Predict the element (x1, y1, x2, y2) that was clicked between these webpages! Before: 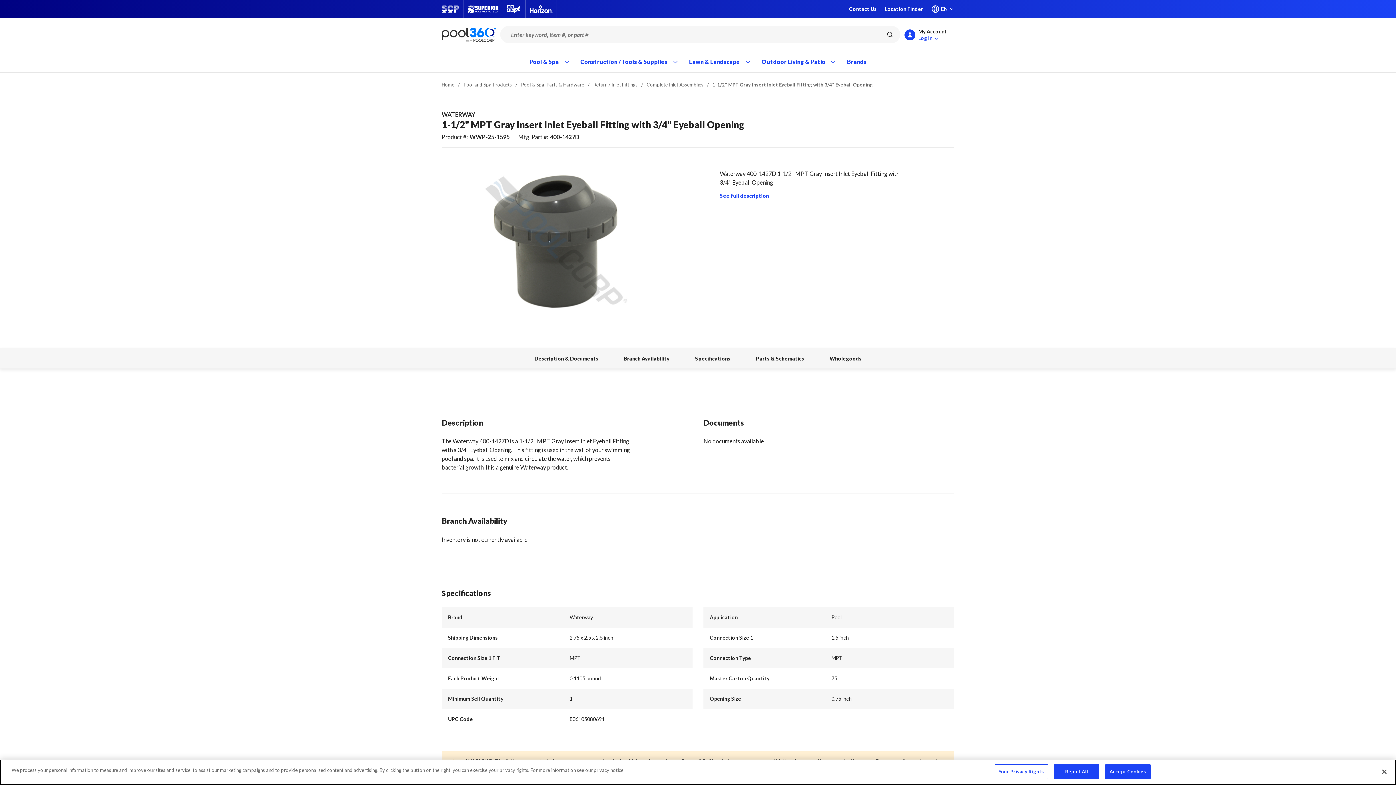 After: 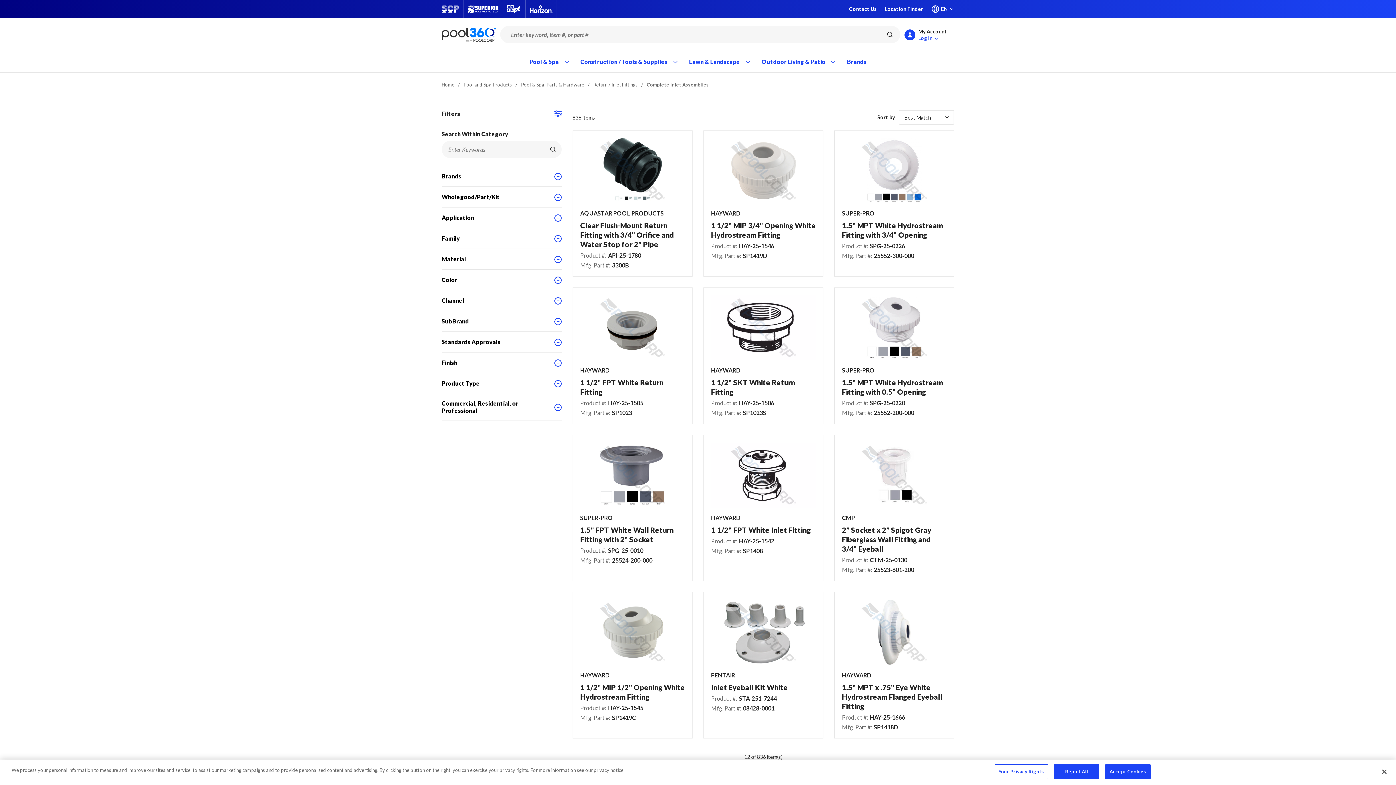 Action: bbox: (646, 81, 703, 88) label: Complete Inlet Assemblies